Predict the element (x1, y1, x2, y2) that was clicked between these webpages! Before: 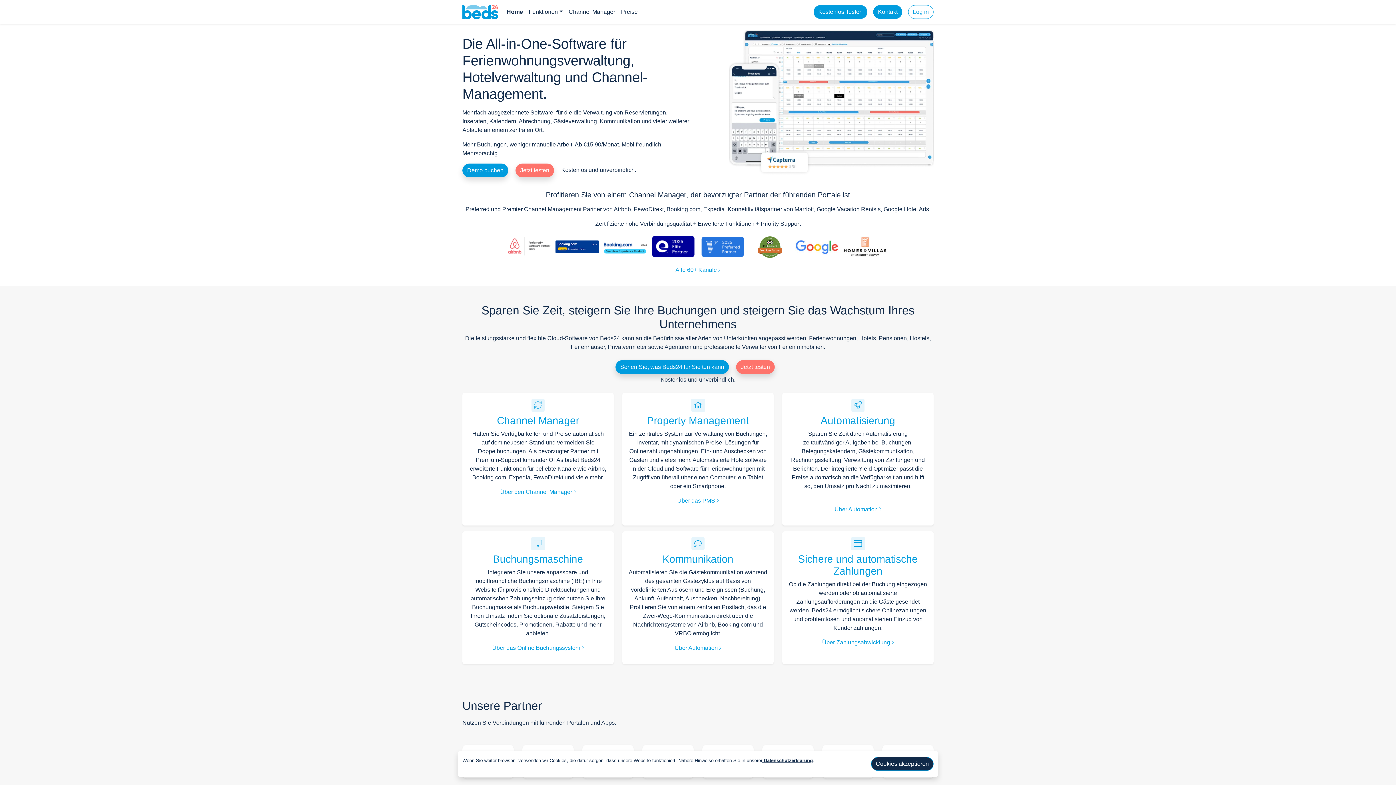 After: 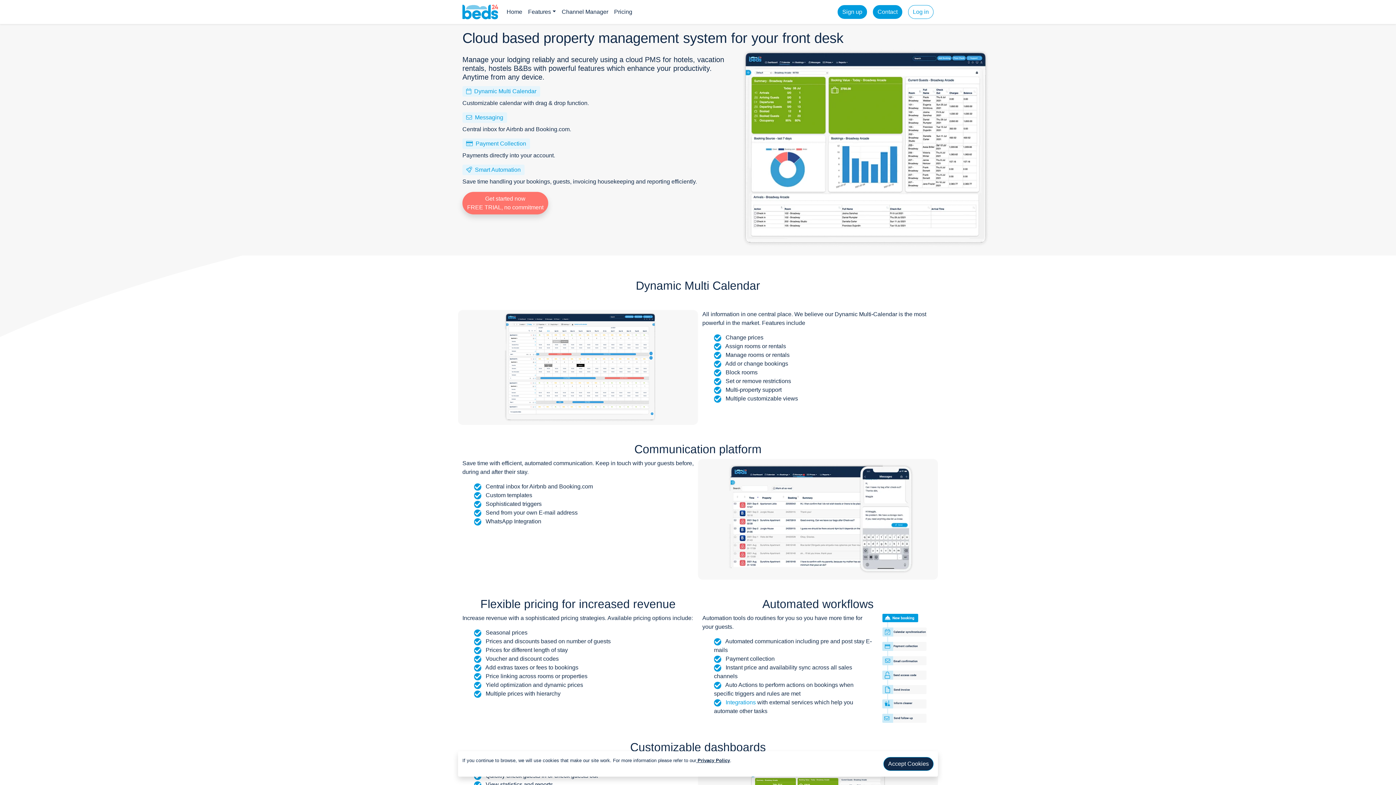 Action: bbox: (647, 415, 749, 426) label: Property Management